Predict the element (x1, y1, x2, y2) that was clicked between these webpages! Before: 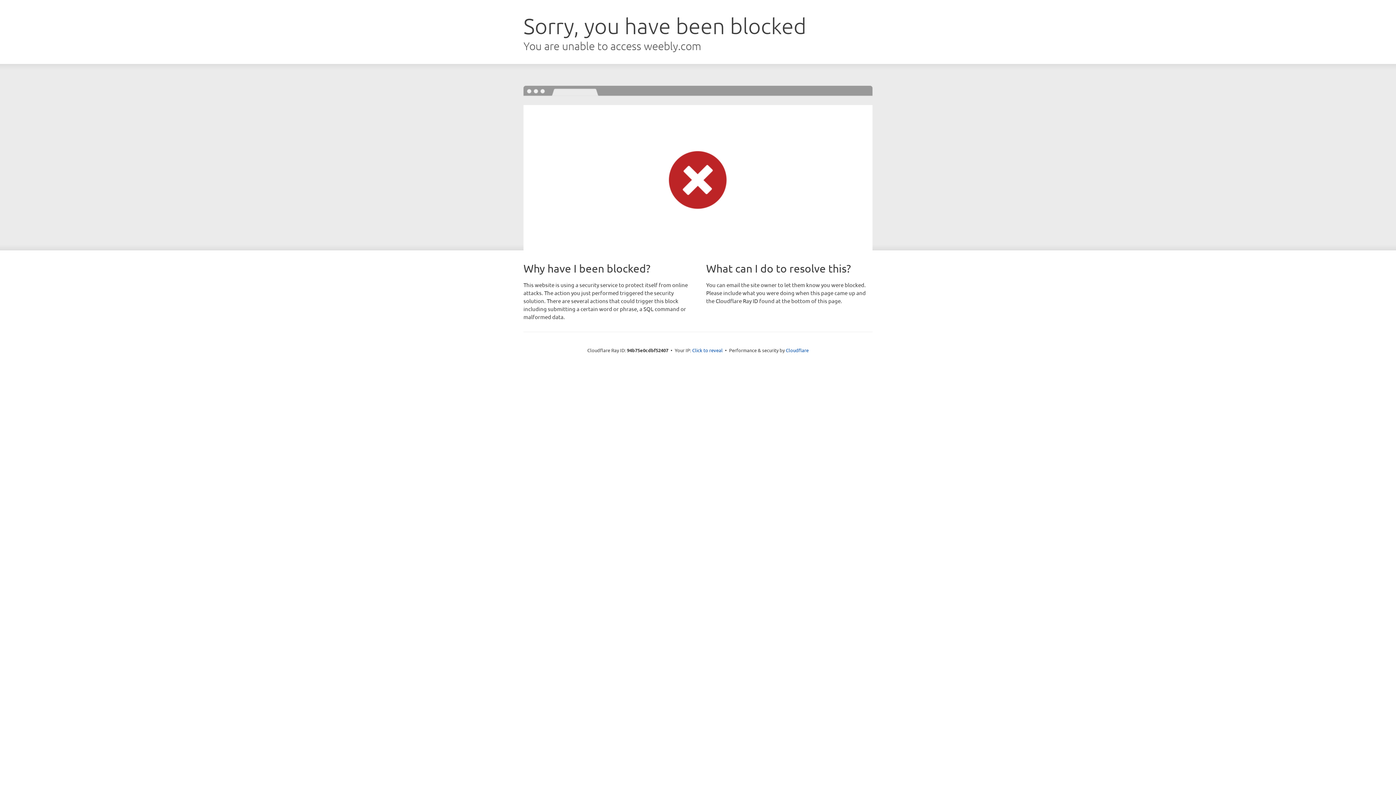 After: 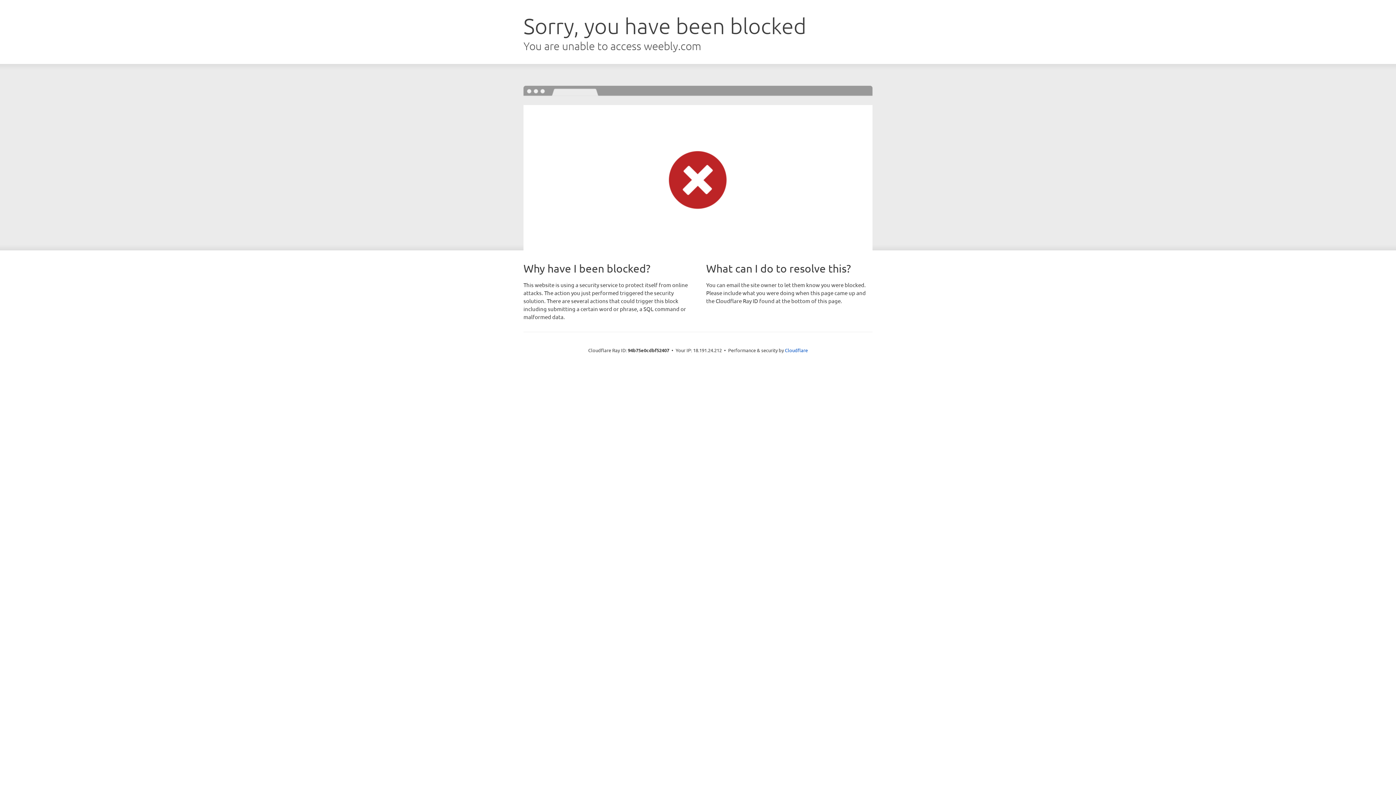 Action: bbox: (692, 346, 722, 353) label: Click to reveal